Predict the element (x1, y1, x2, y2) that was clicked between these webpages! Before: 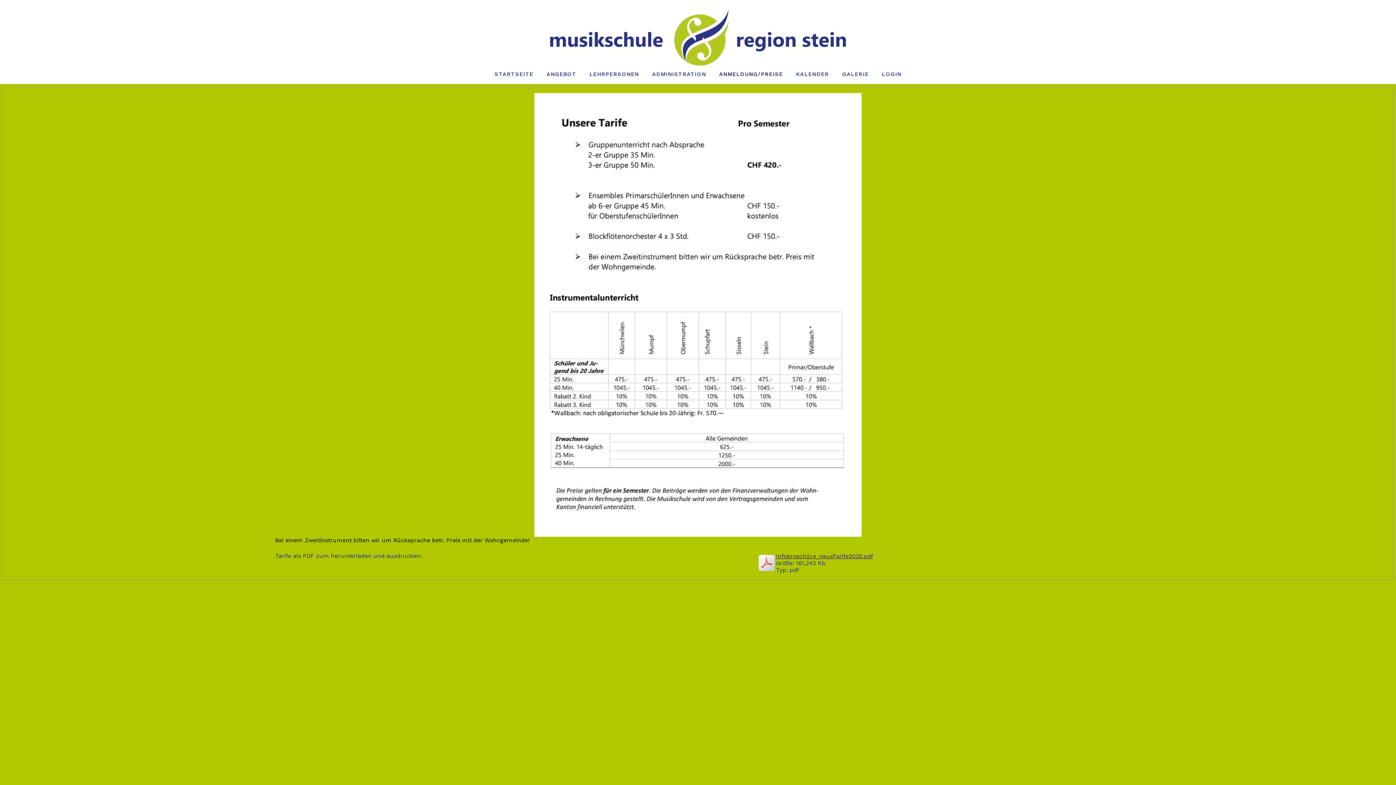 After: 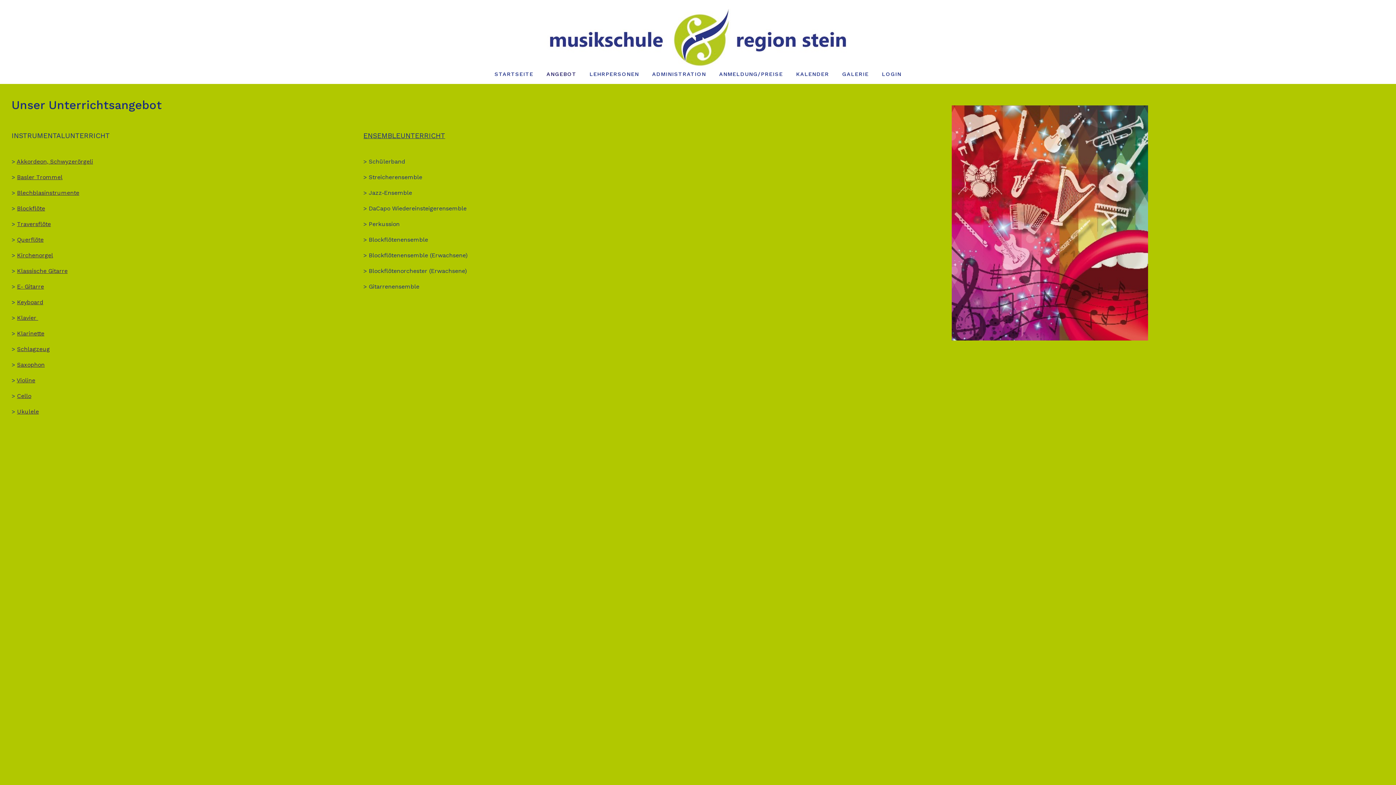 Action: bbox: (546, 70, 576, 77) label: ANGEBOT